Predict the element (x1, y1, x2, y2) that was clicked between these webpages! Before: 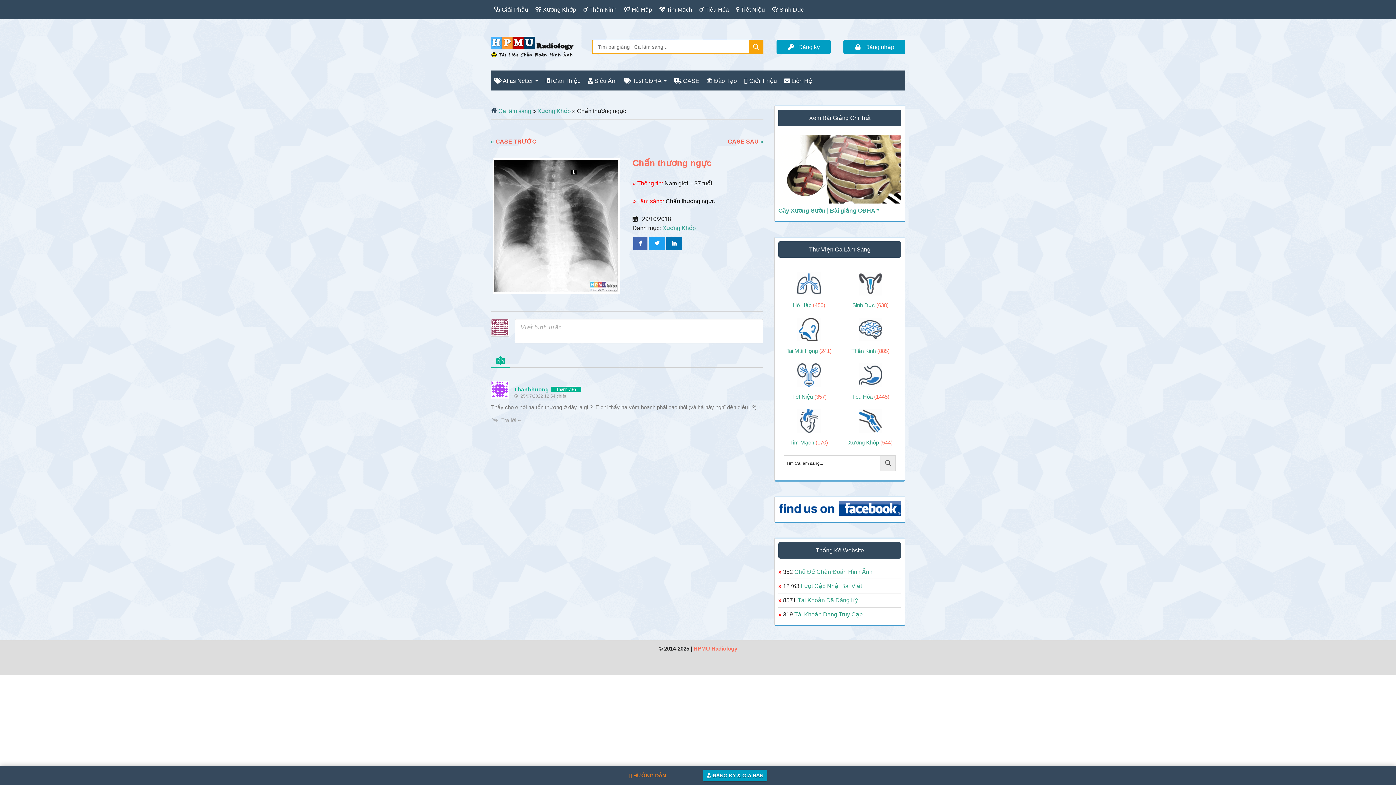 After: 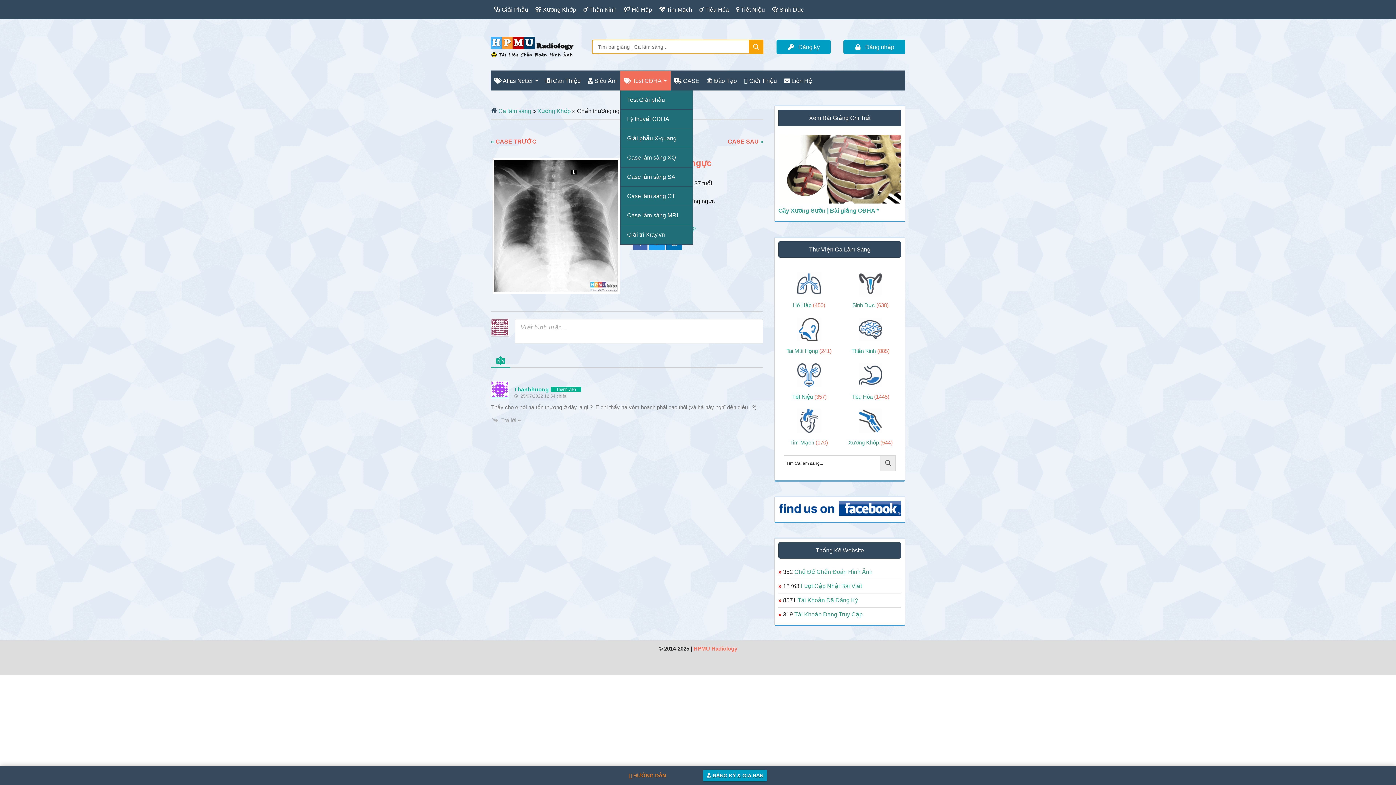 Action: bbox: (620, 71, 670, 90) label:  Test CĐHA